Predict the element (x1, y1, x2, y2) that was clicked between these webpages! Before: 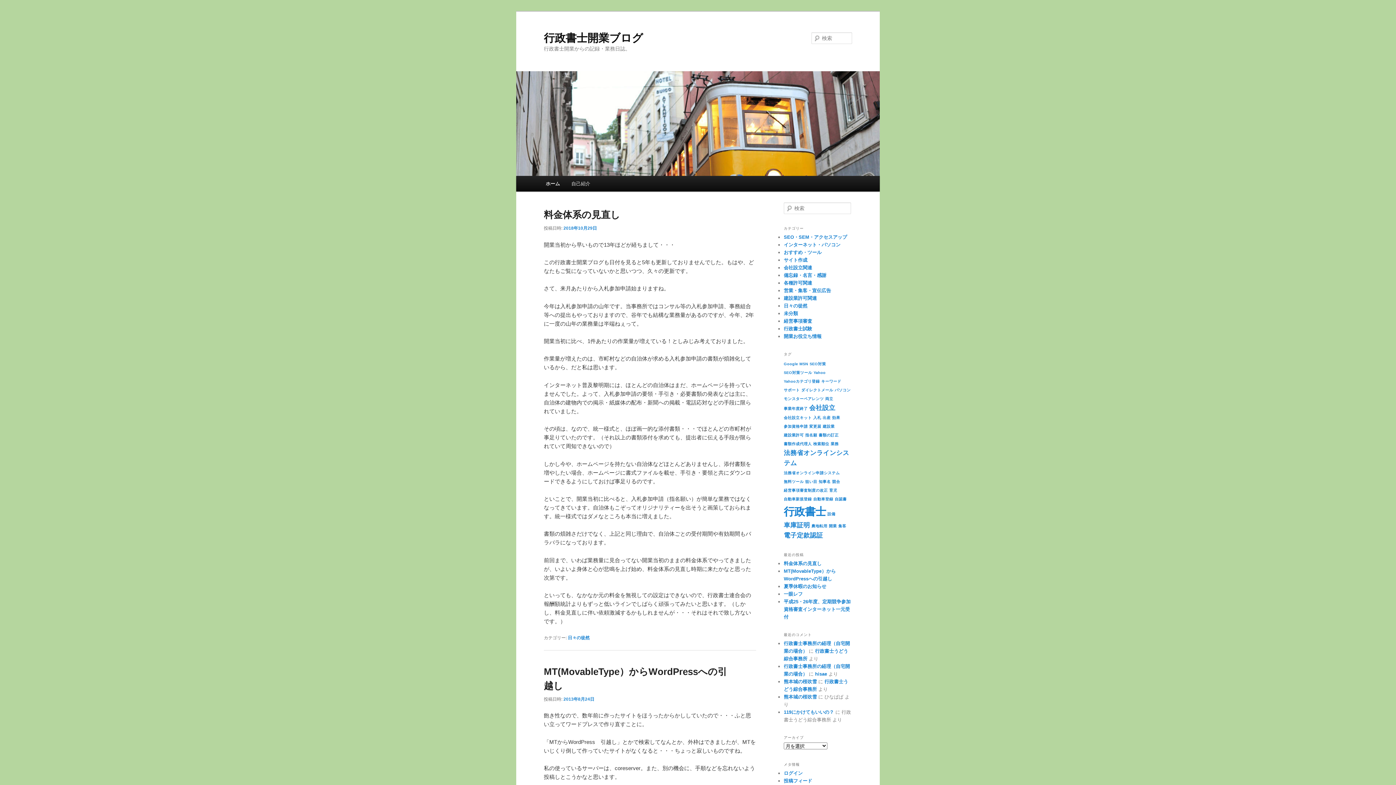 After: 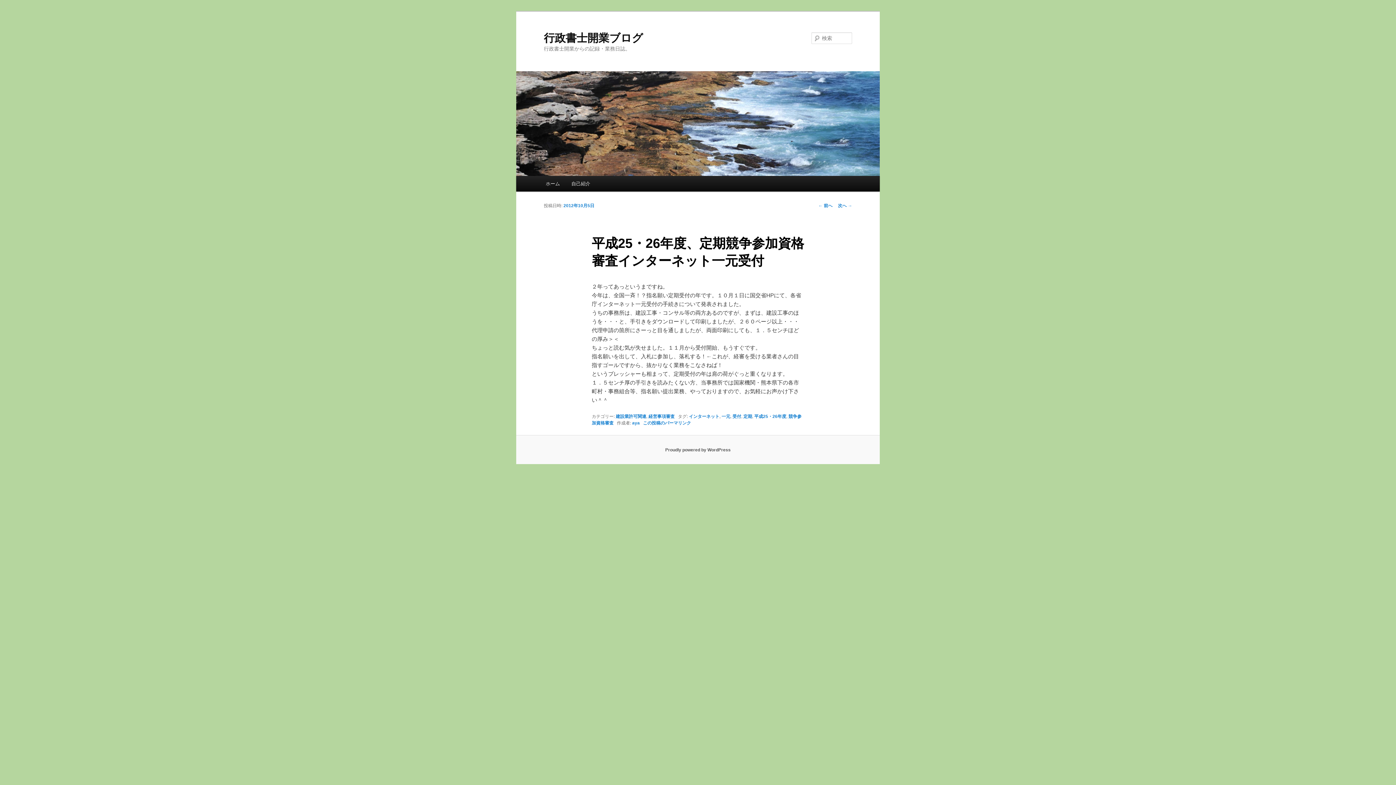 Action: label: 平成25・26年度、定期競争参加資格審査インターネット一元受付 bbox: (784, 599, 850, 619)